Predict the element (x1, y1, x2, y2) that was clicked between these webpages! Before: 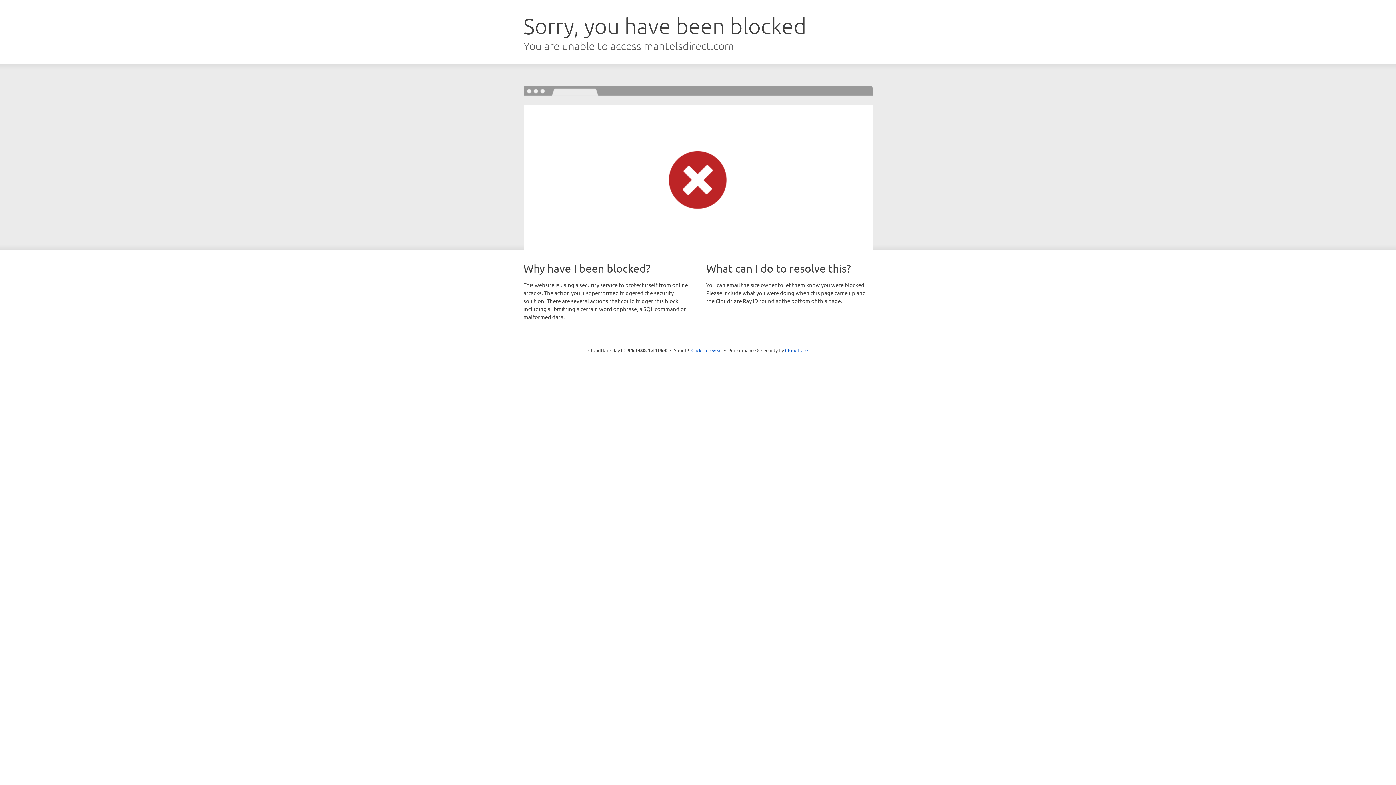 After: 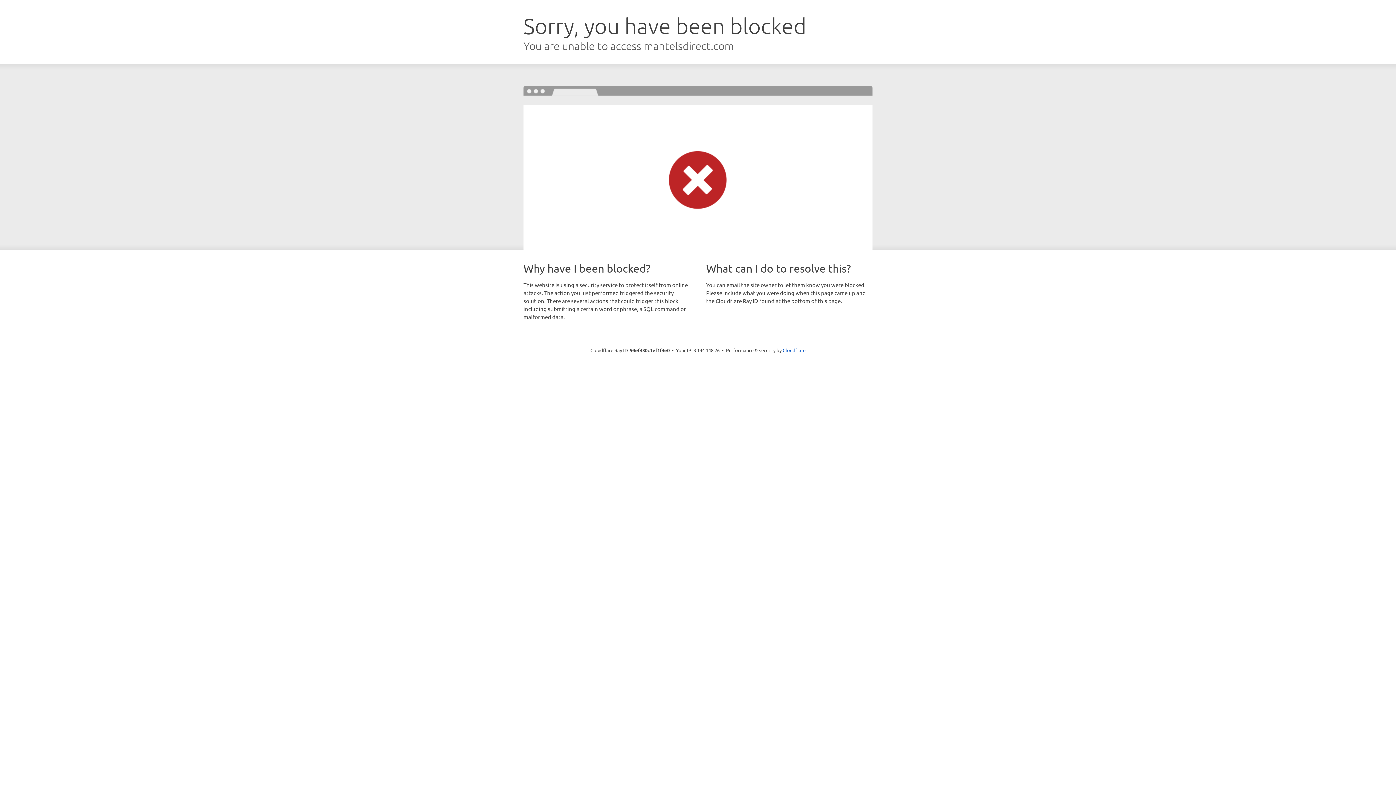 Action: bbox: (691, 346, 722, 353) label: Click to reveal